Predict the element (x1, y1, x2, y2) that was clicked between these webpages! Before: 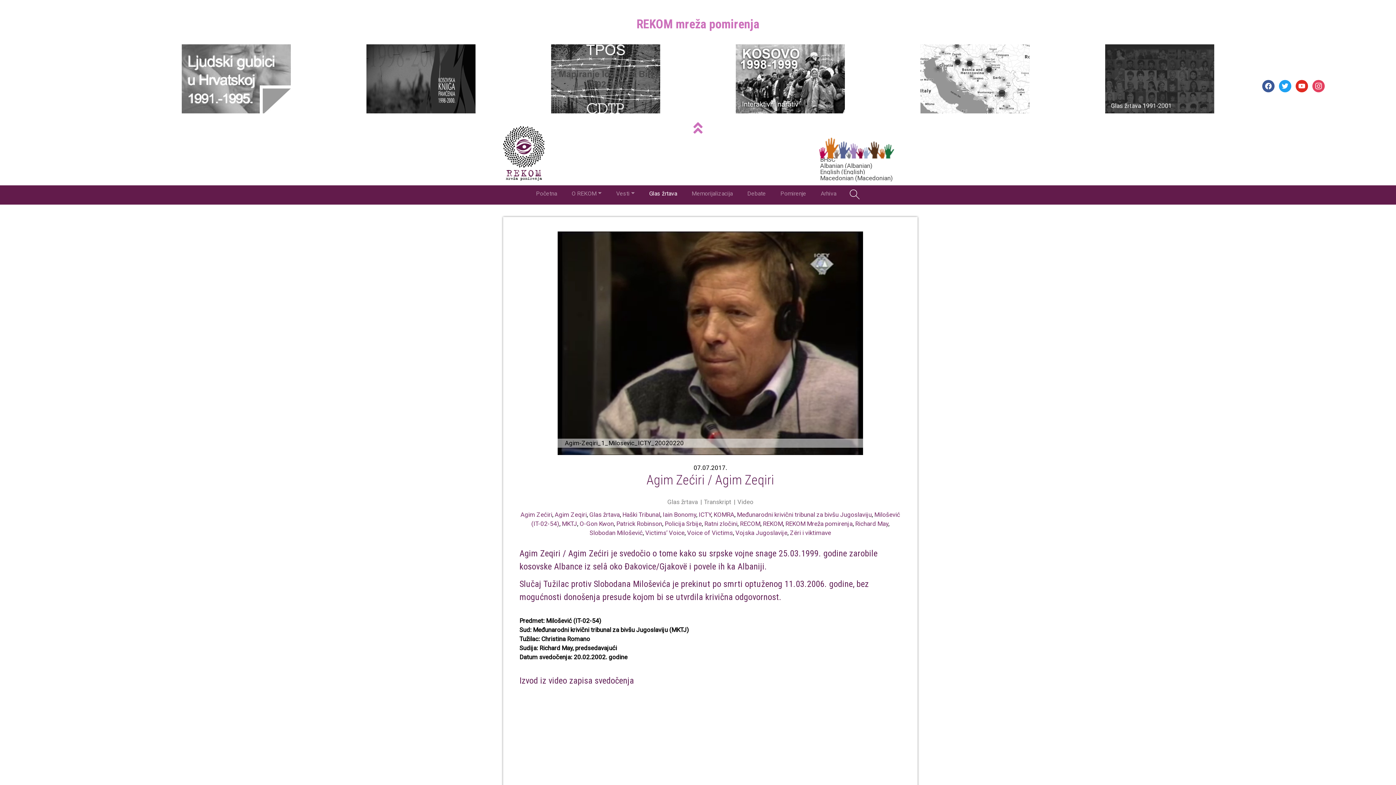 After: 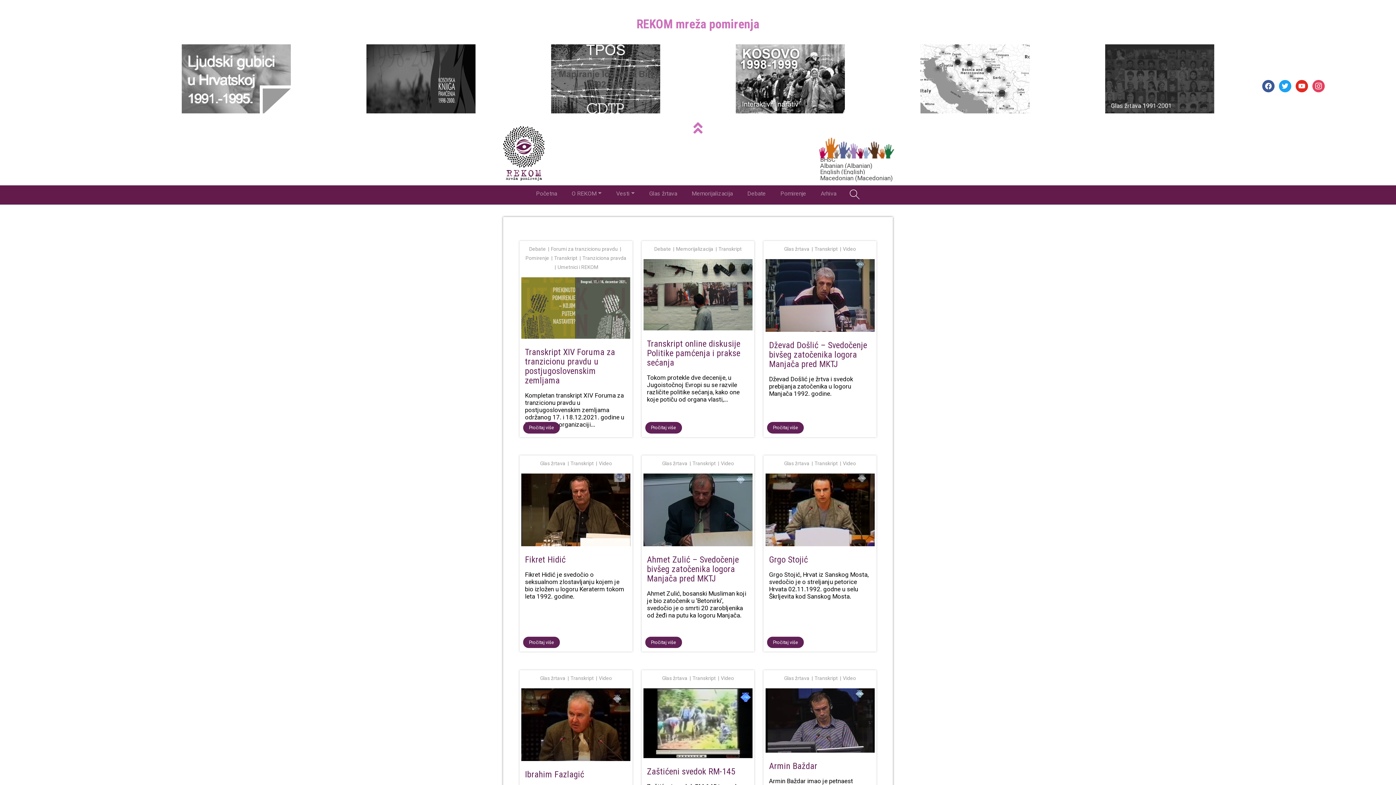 Action: label: Transkript bbox: (704, 498, 731, 505)